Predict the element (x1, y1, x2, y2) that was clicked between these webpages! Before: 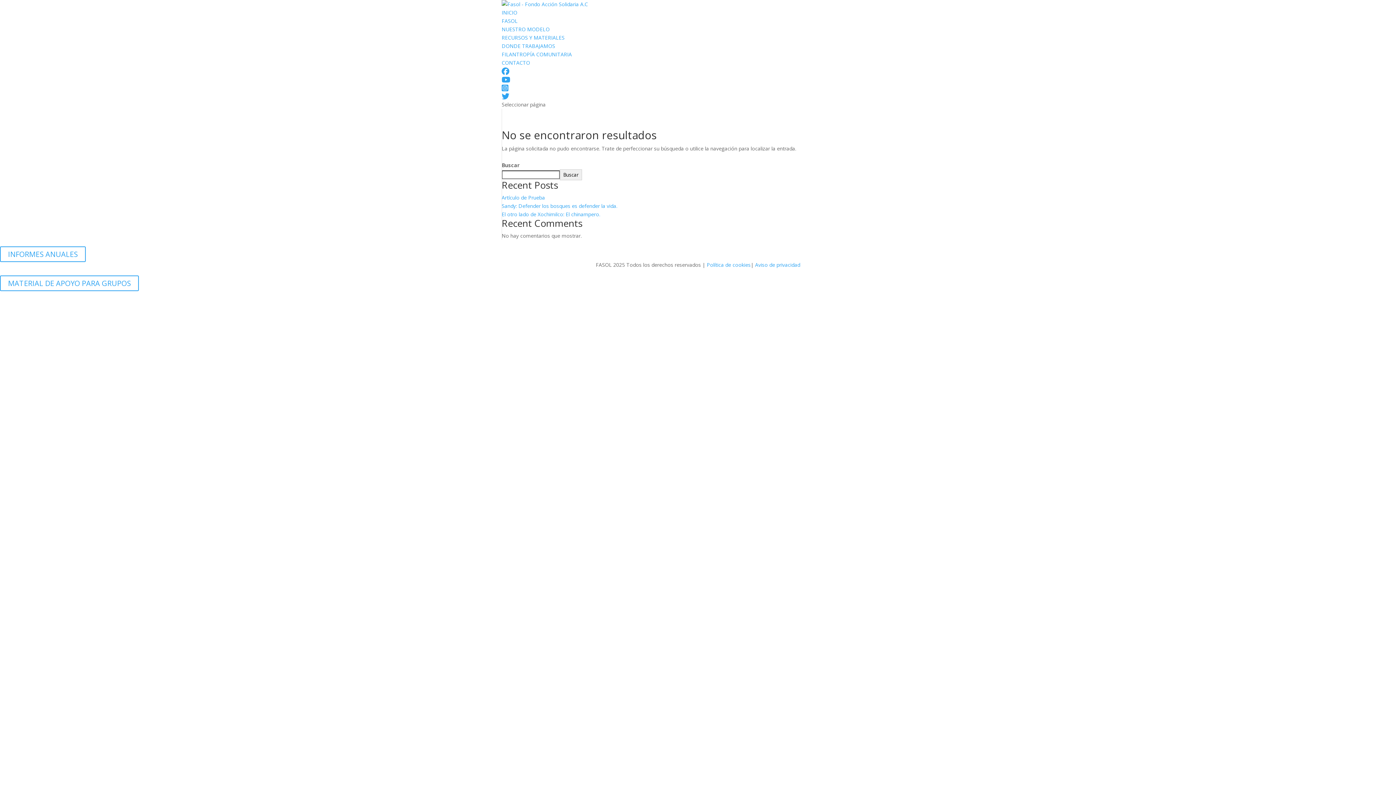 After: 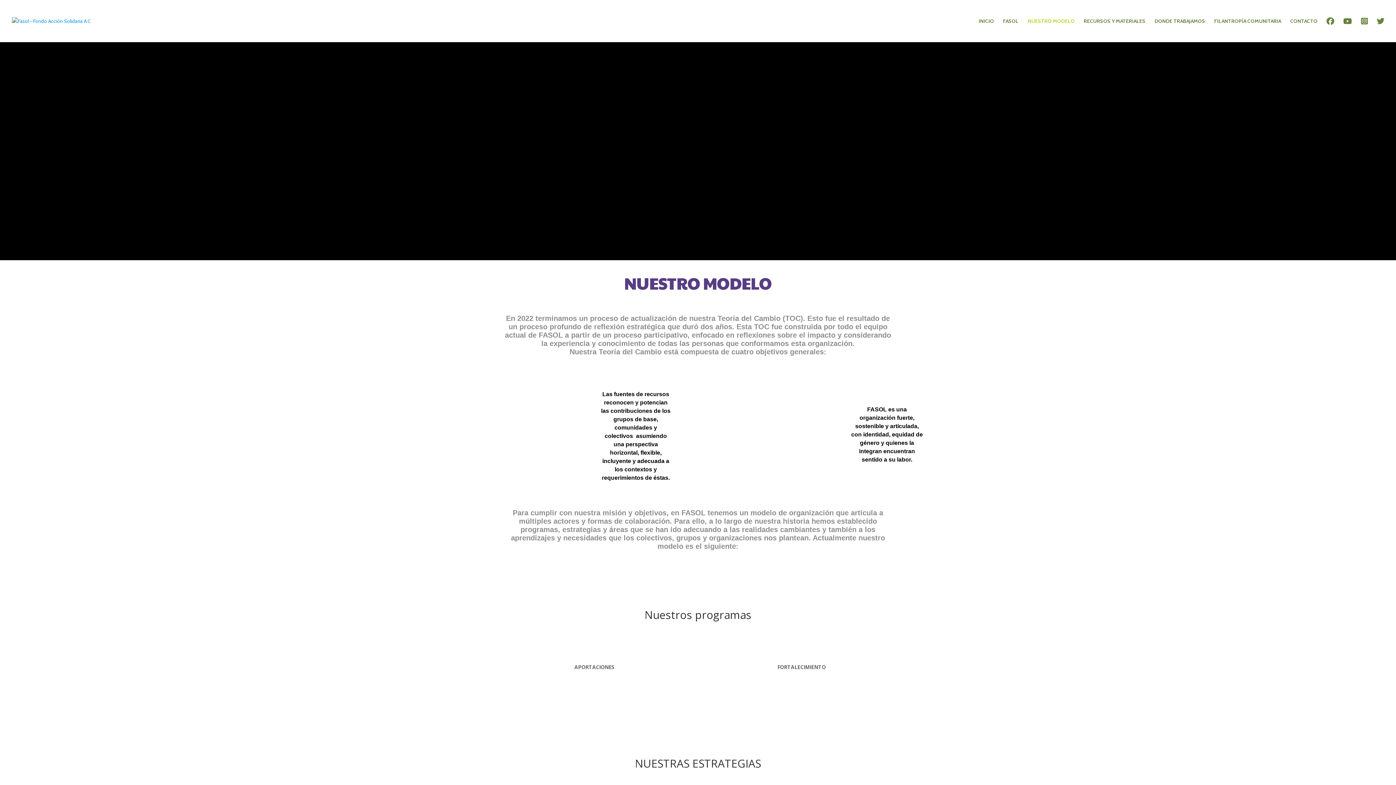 Action: label: NUESTRO MODELO bbox: (501, 25, 549, 32)